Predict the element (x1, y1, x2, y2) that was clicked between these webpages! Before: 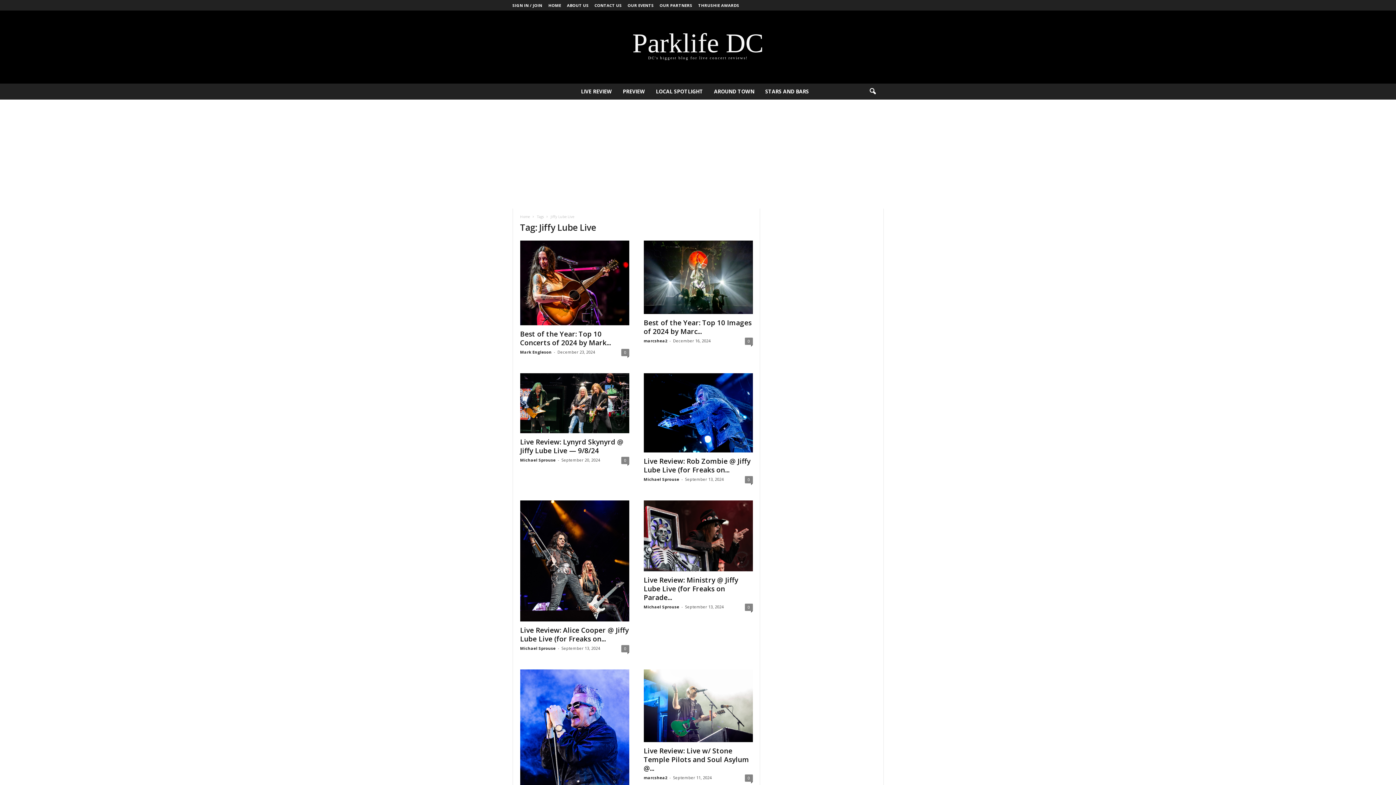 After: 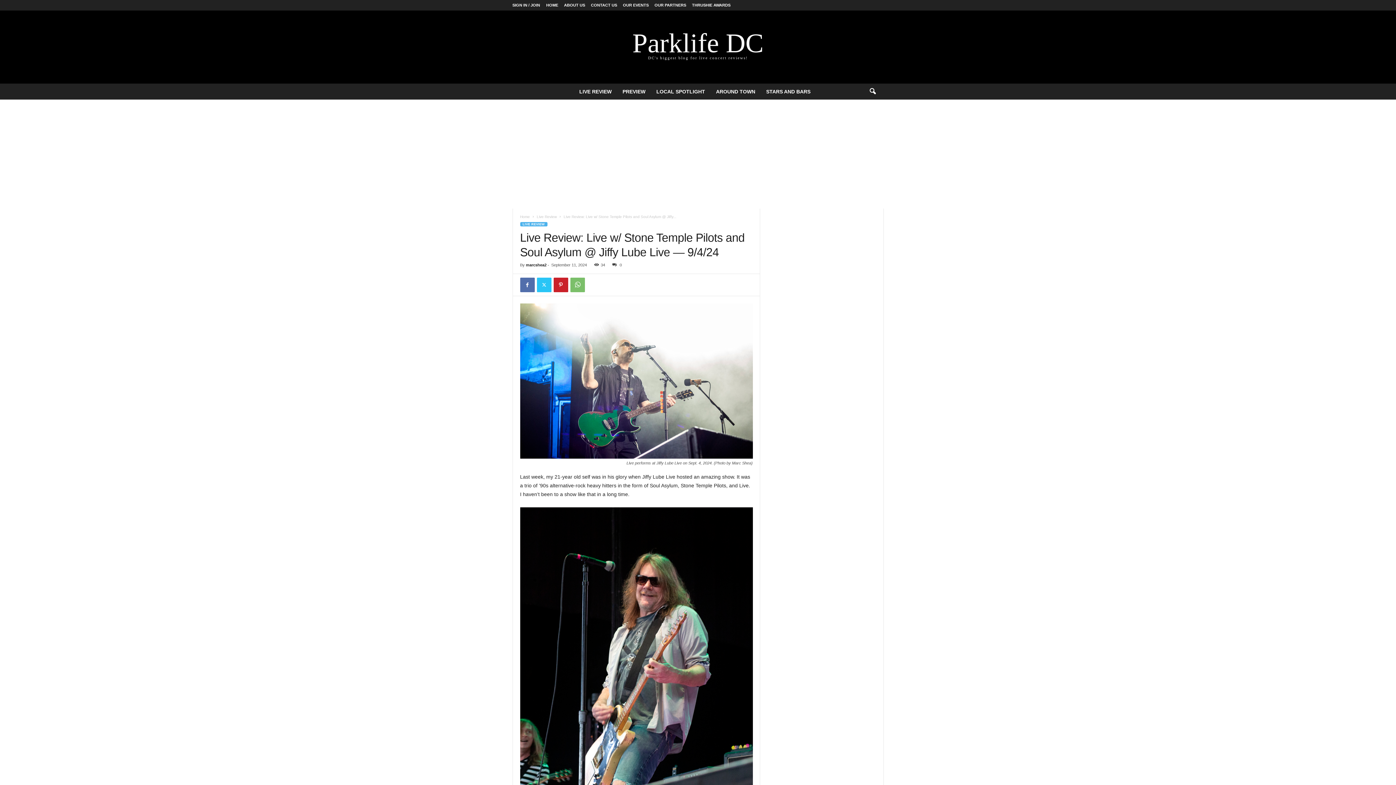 Action: bbox: (643, 669, 752, 742)